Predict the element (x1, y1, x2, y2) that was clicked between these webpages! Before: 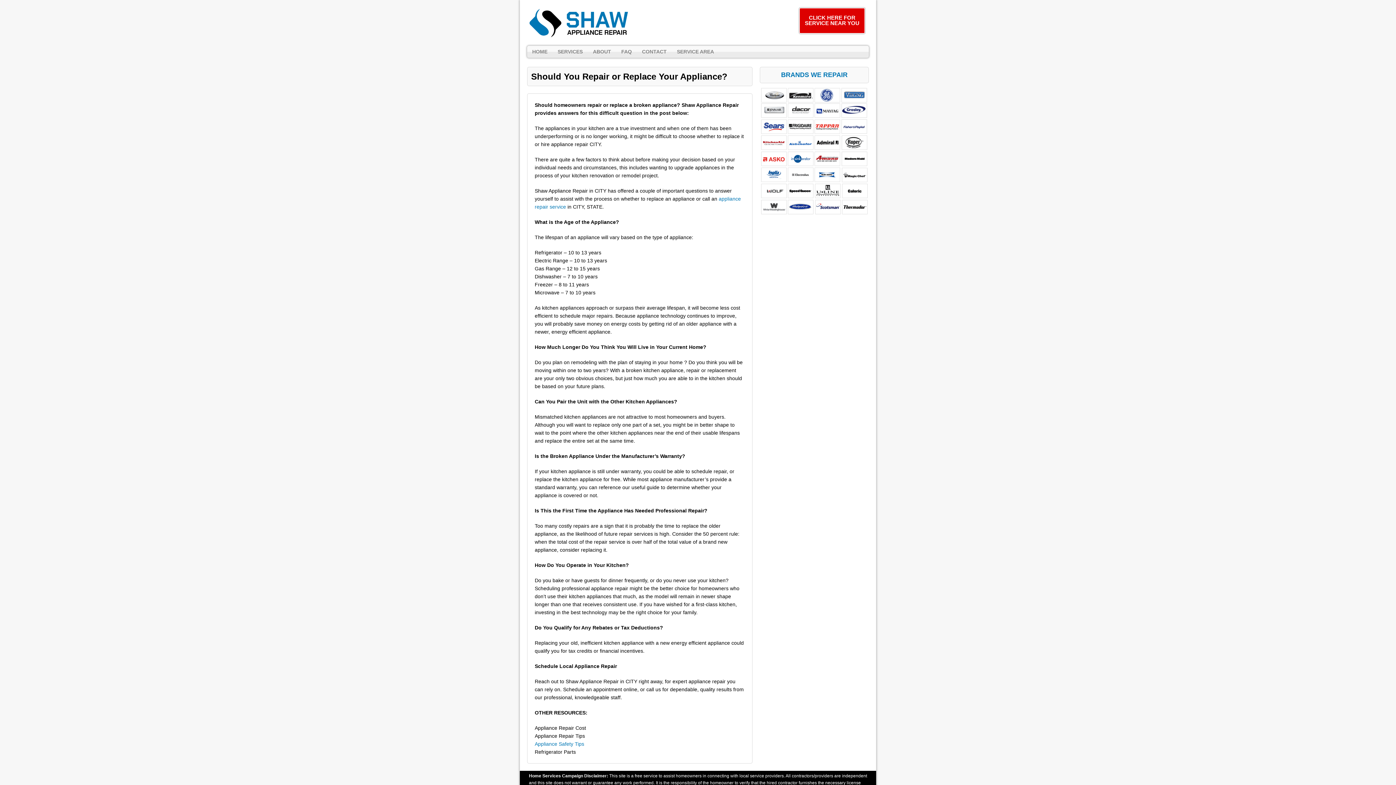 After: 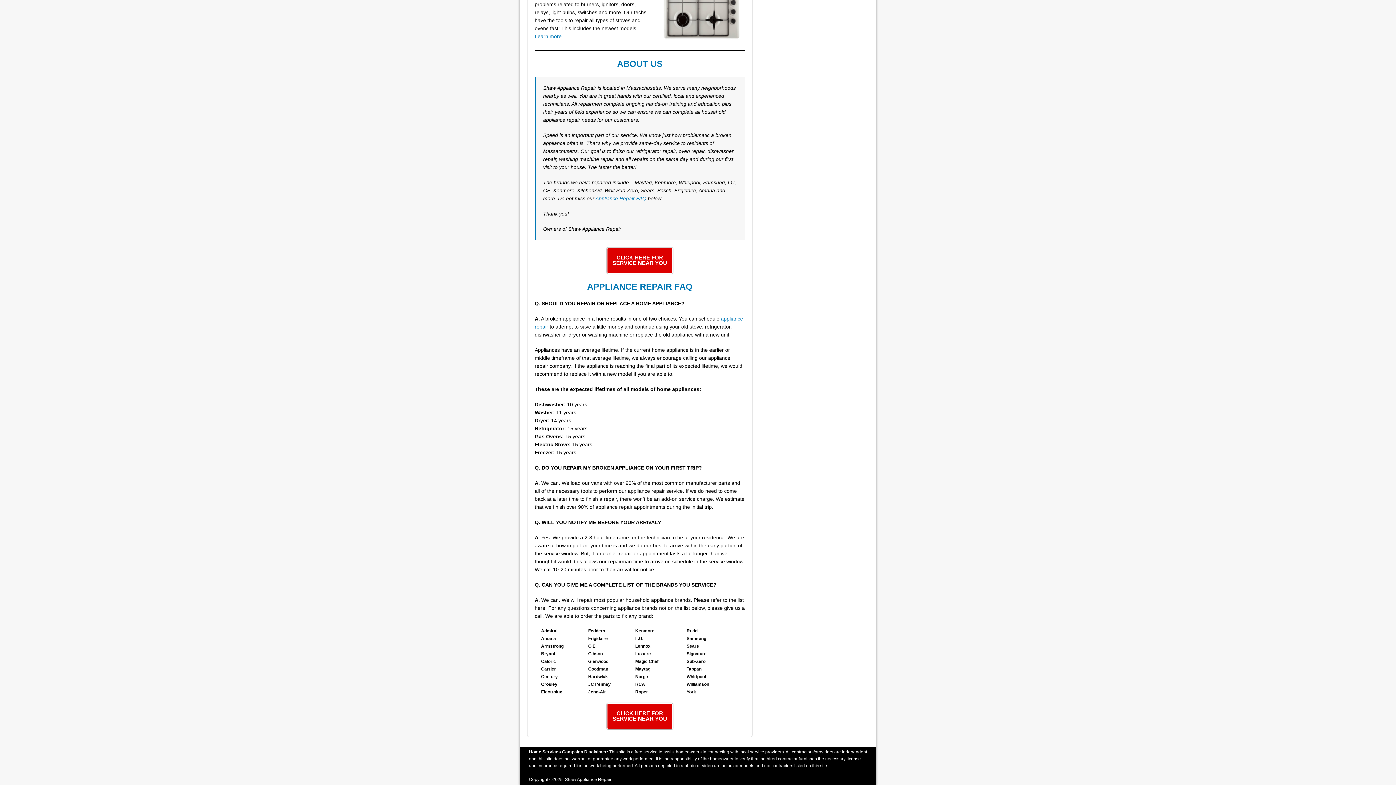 Action: bbox: (616, 45, 637, 57) label: FAQ